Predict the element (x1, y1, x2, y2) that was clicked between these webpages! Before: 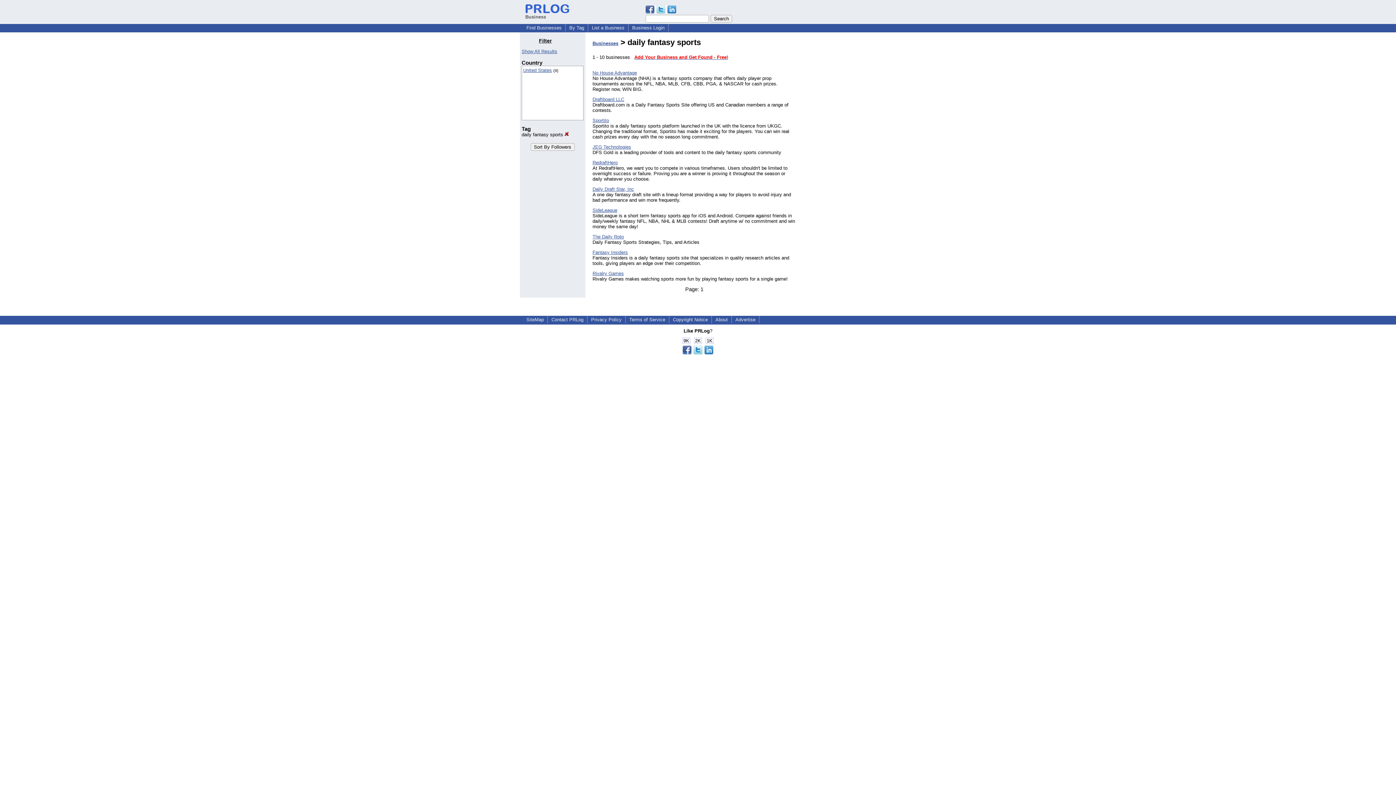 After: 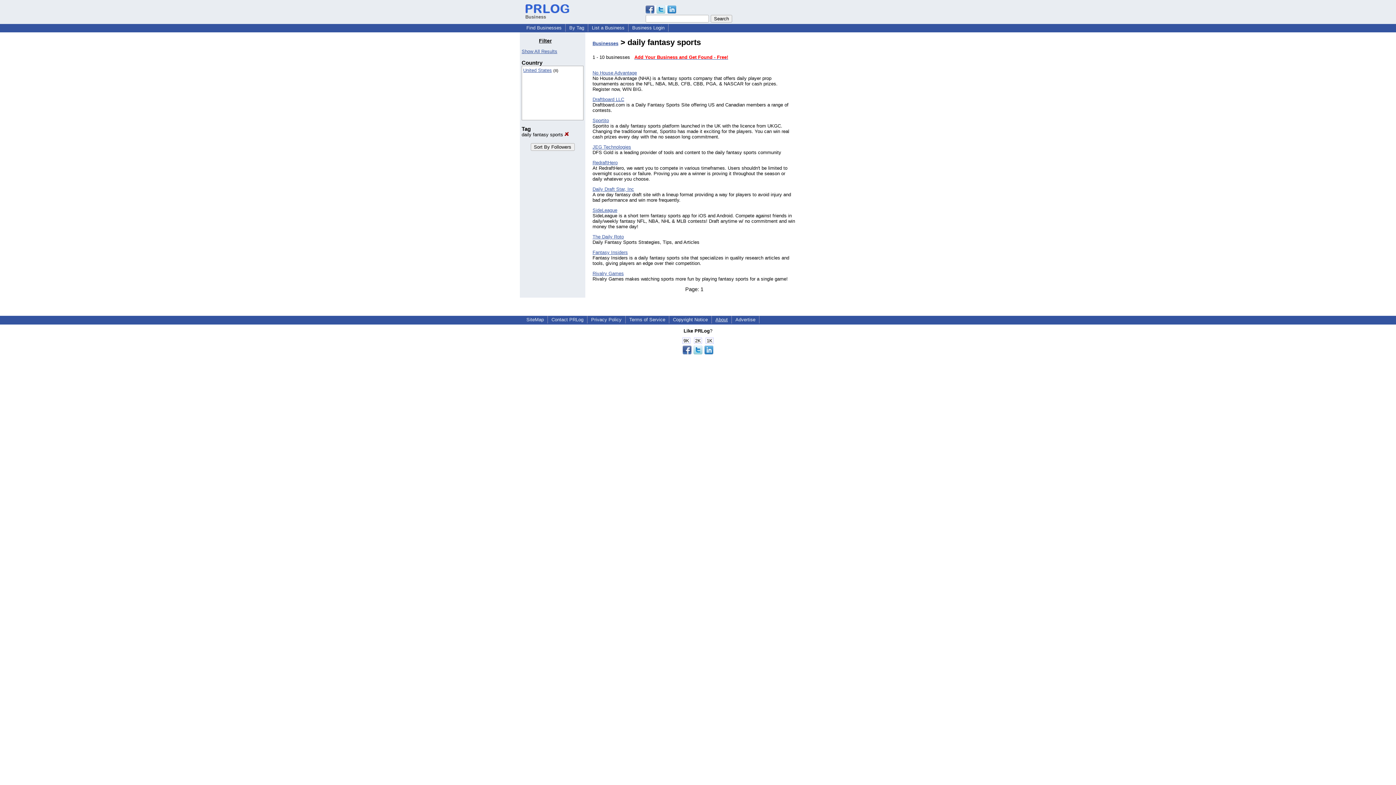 Action: label: About bbox: (712, 316, 730, 323)